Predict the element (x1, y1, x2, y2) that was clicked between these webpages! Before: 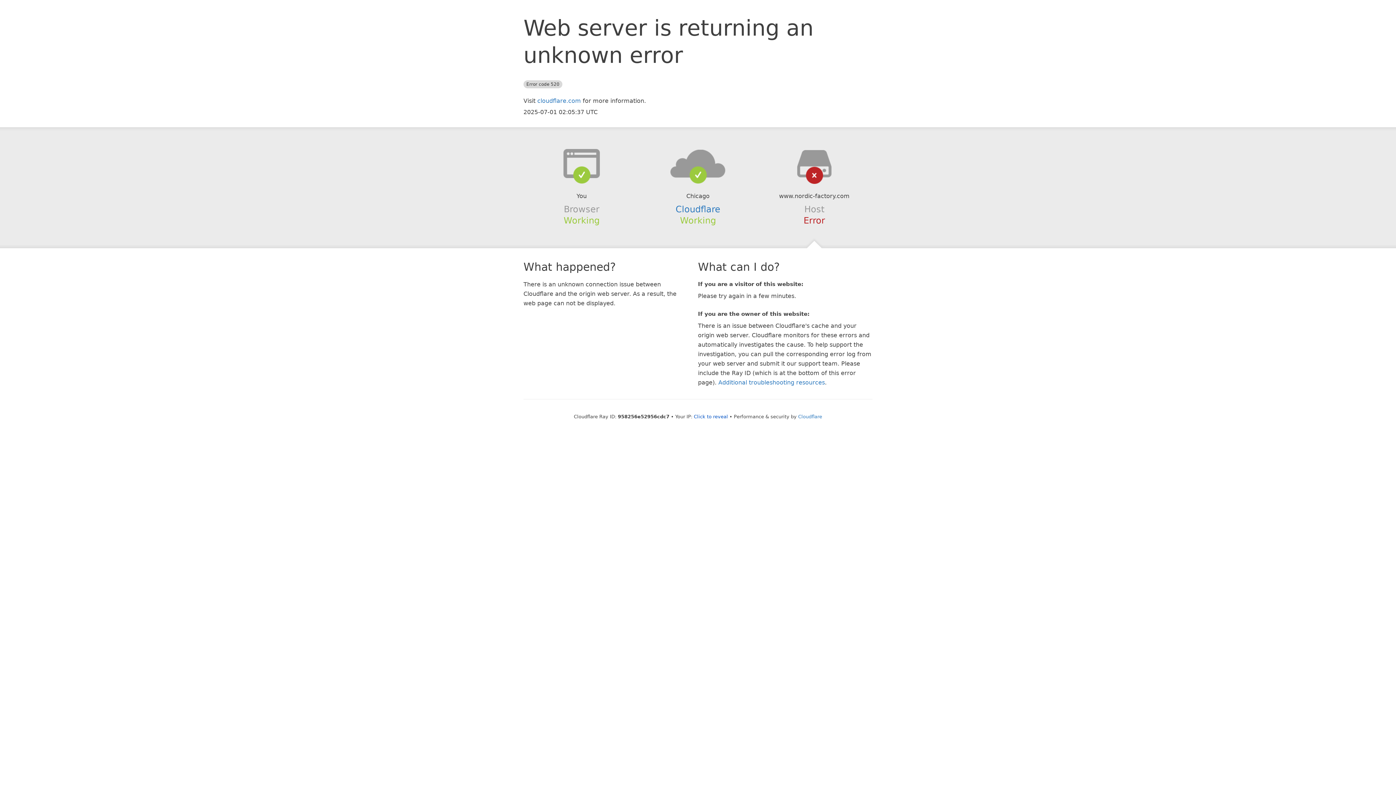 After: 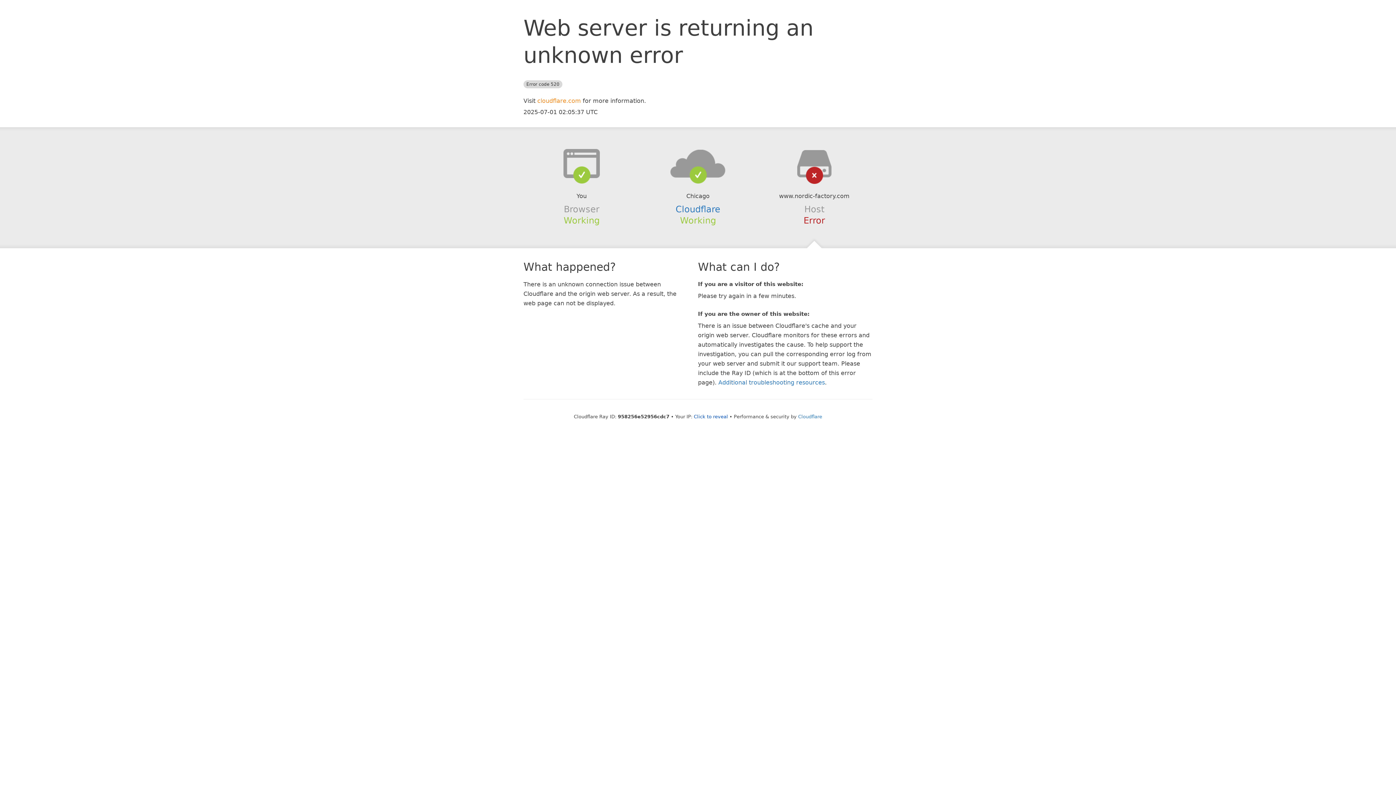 Action: label: cloudflare.com bbox: (537, 97, 581, 104)